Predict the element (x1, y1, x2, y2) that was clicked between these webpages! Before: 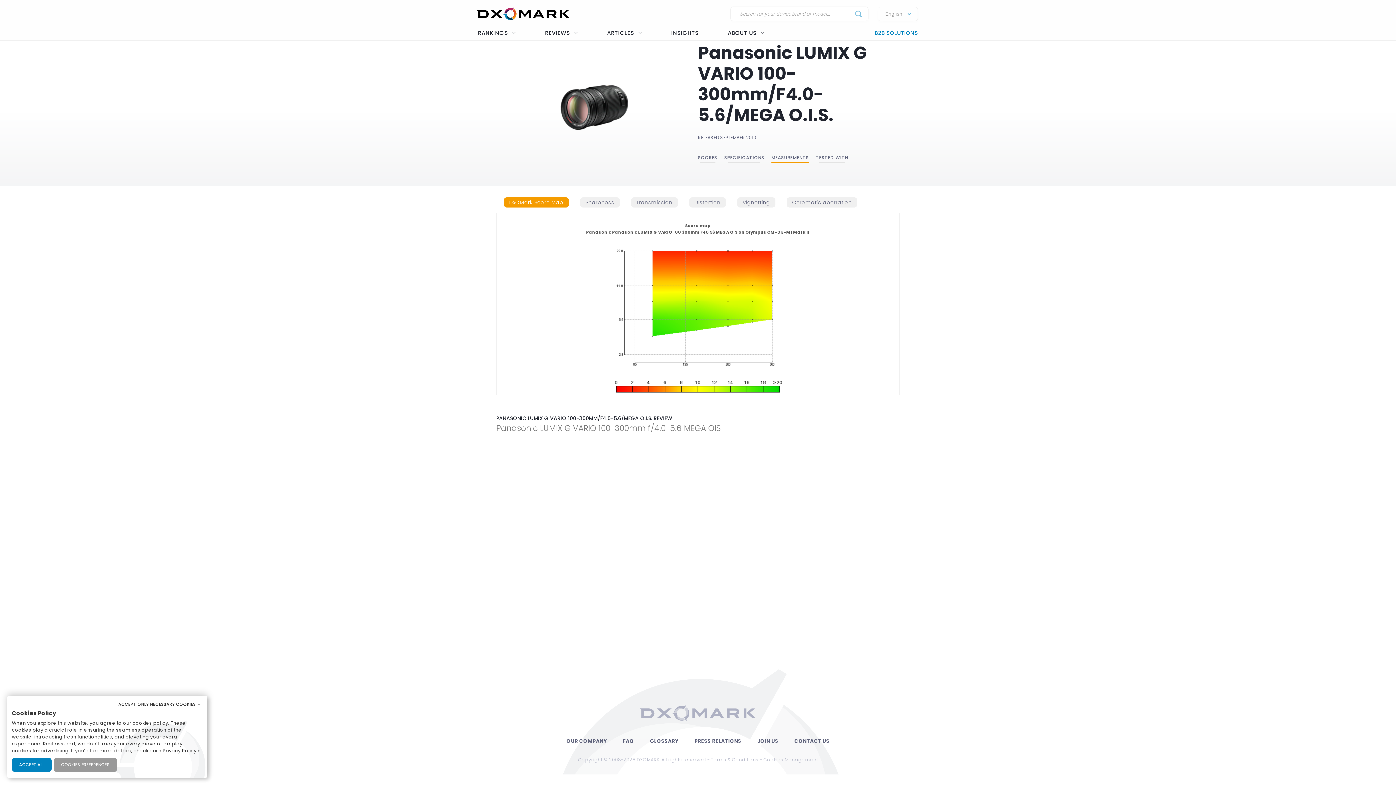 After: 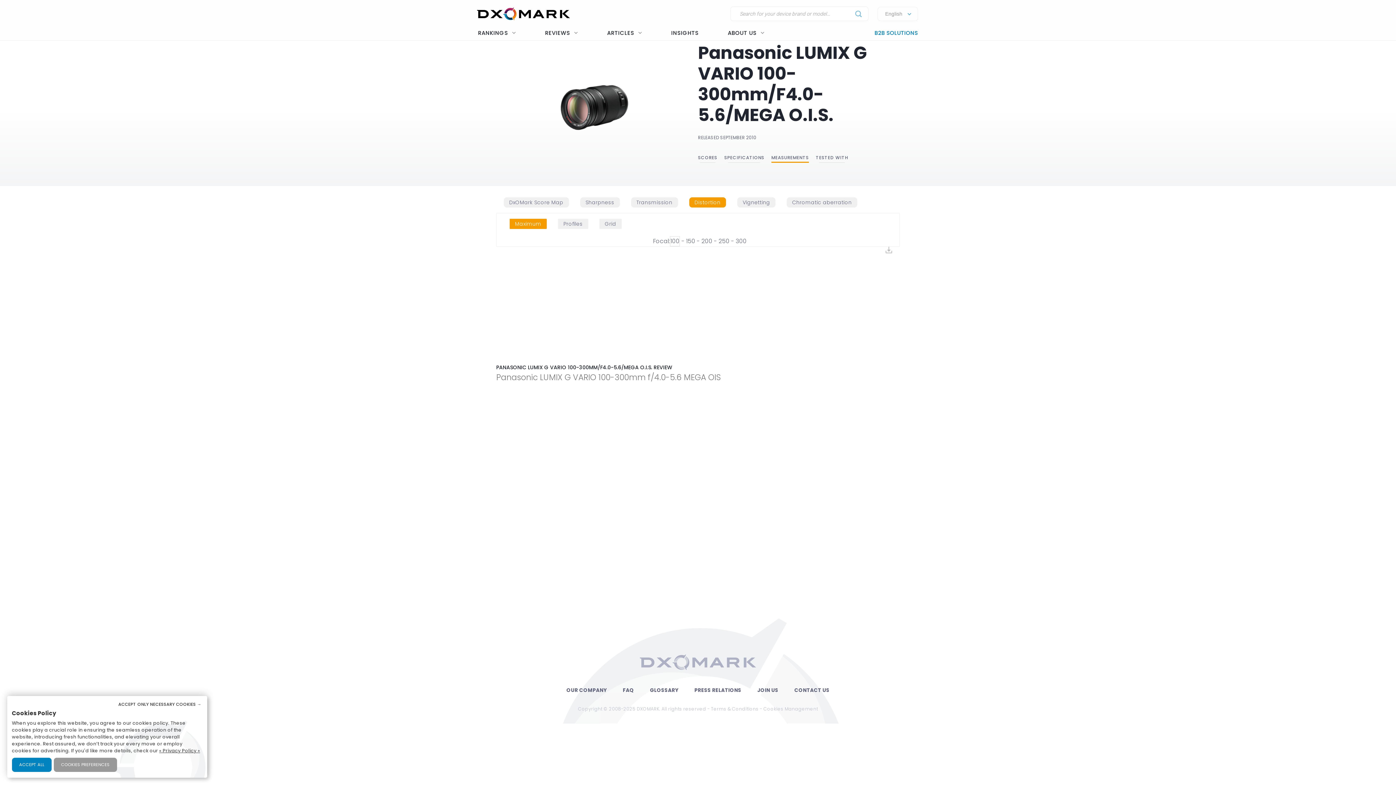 Action: label: Distortion bbox: (689, 197, 726, 207)